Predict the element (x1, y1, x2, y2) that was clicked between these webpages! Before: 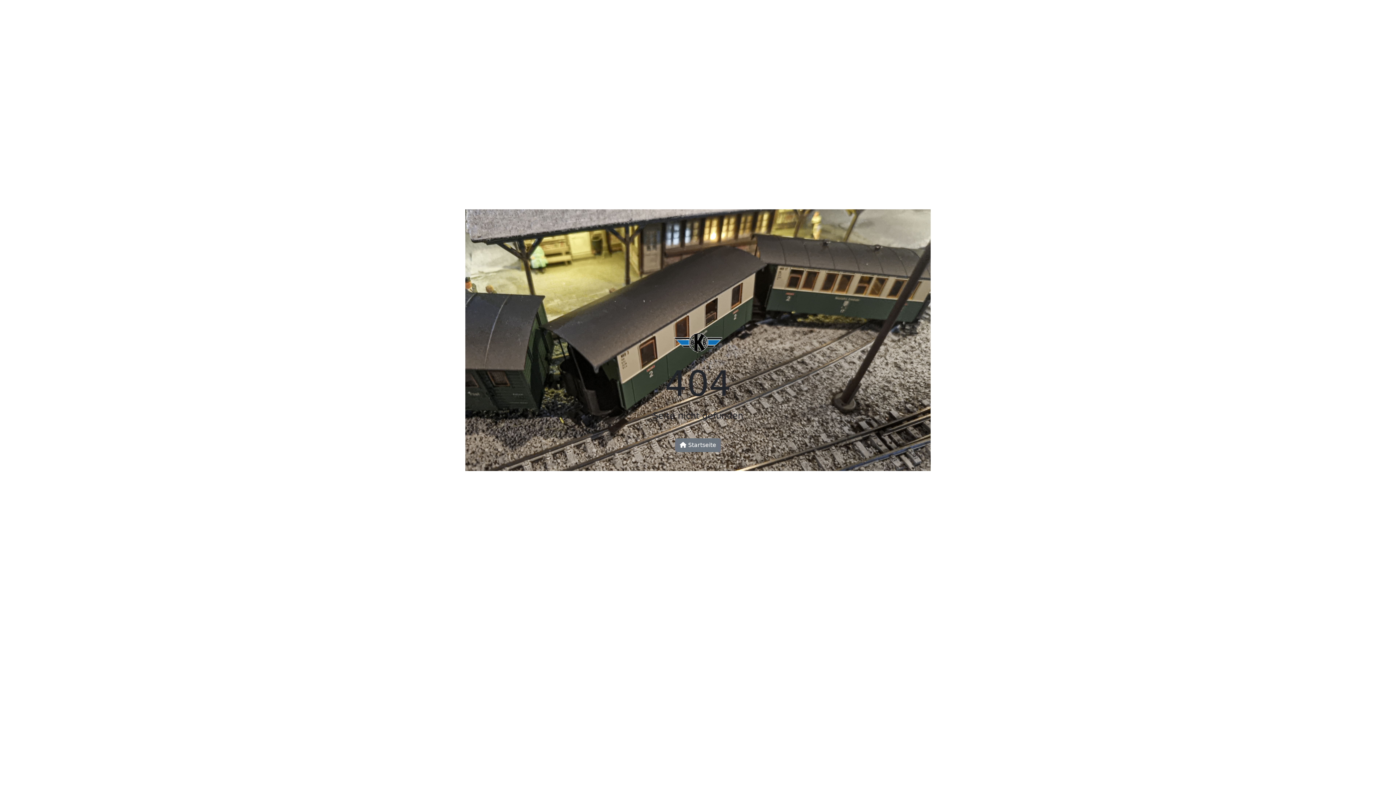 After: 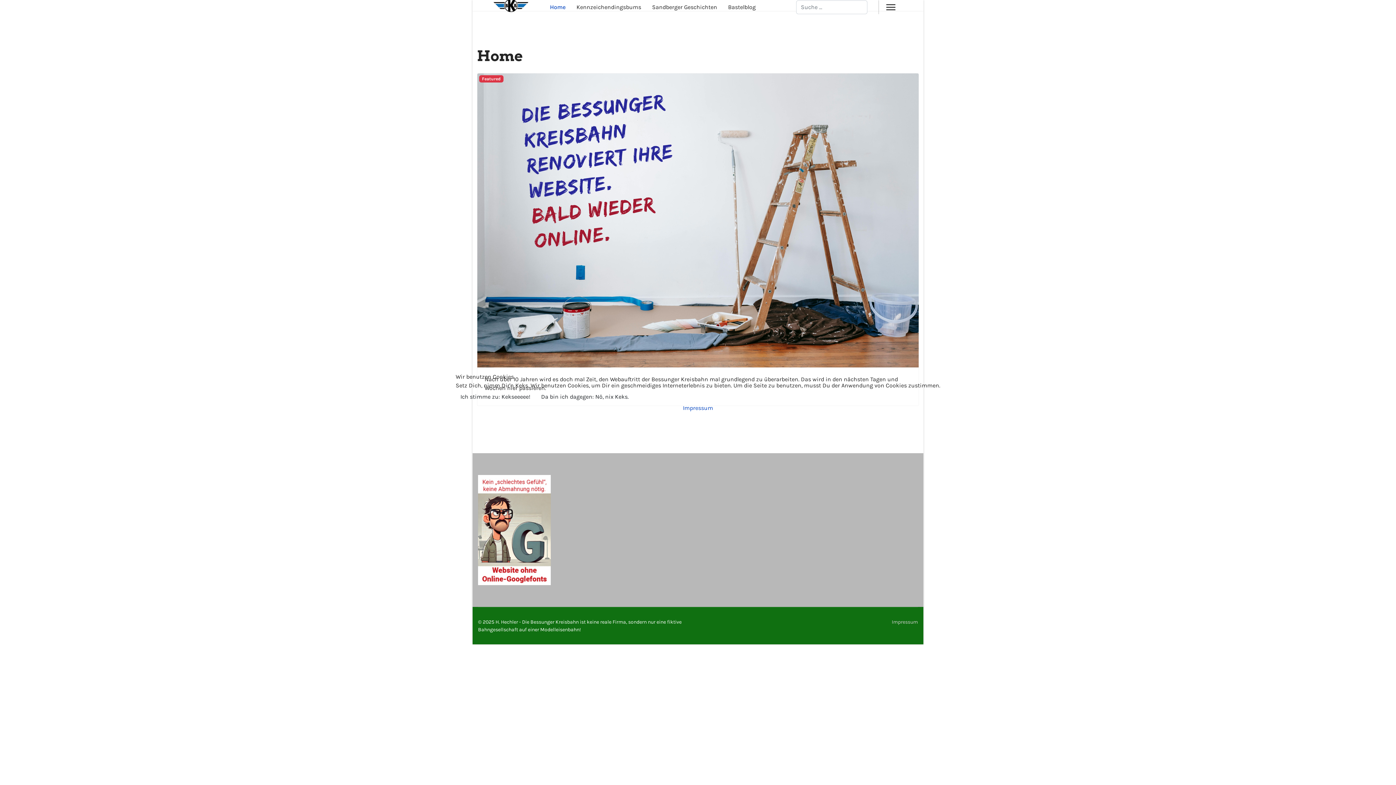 Action: bbox: (674, 344, 722, 351)